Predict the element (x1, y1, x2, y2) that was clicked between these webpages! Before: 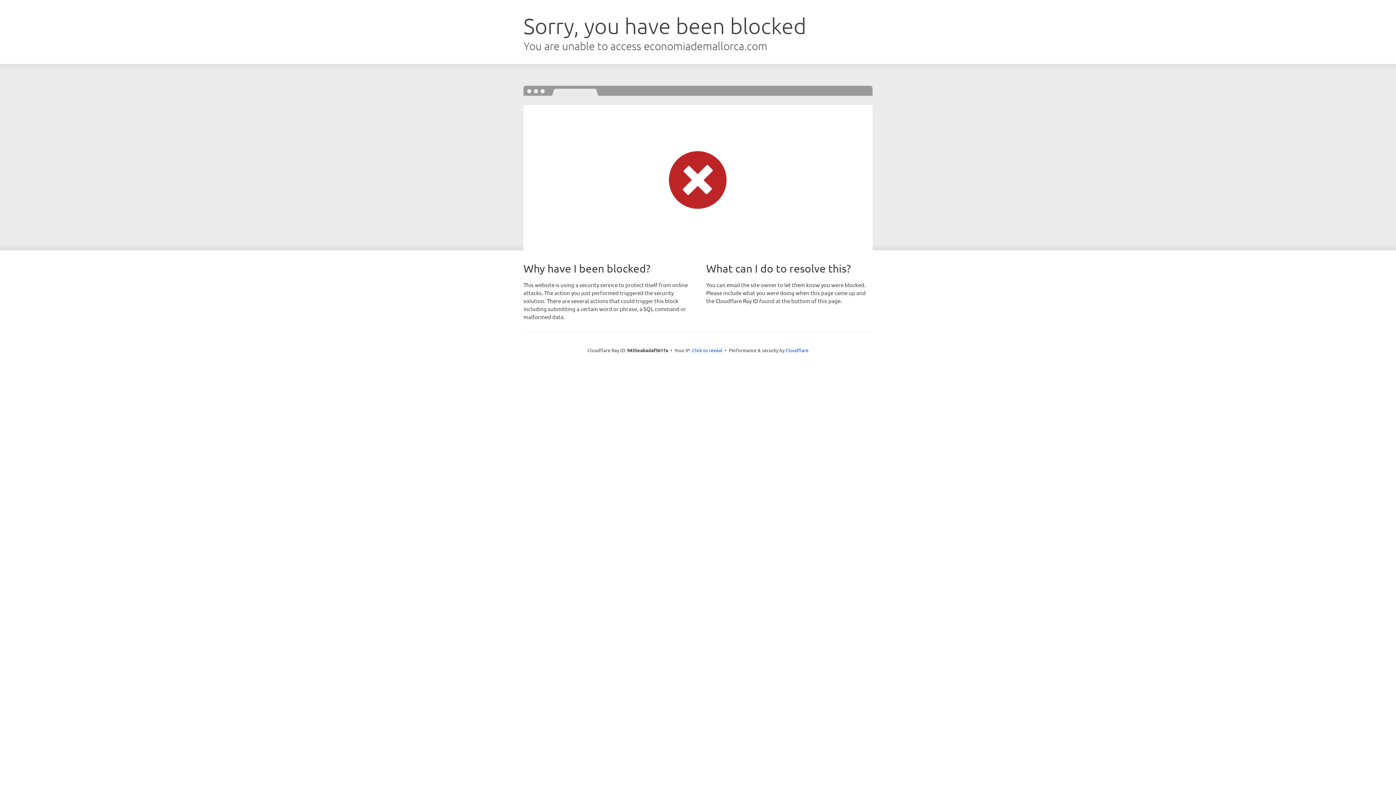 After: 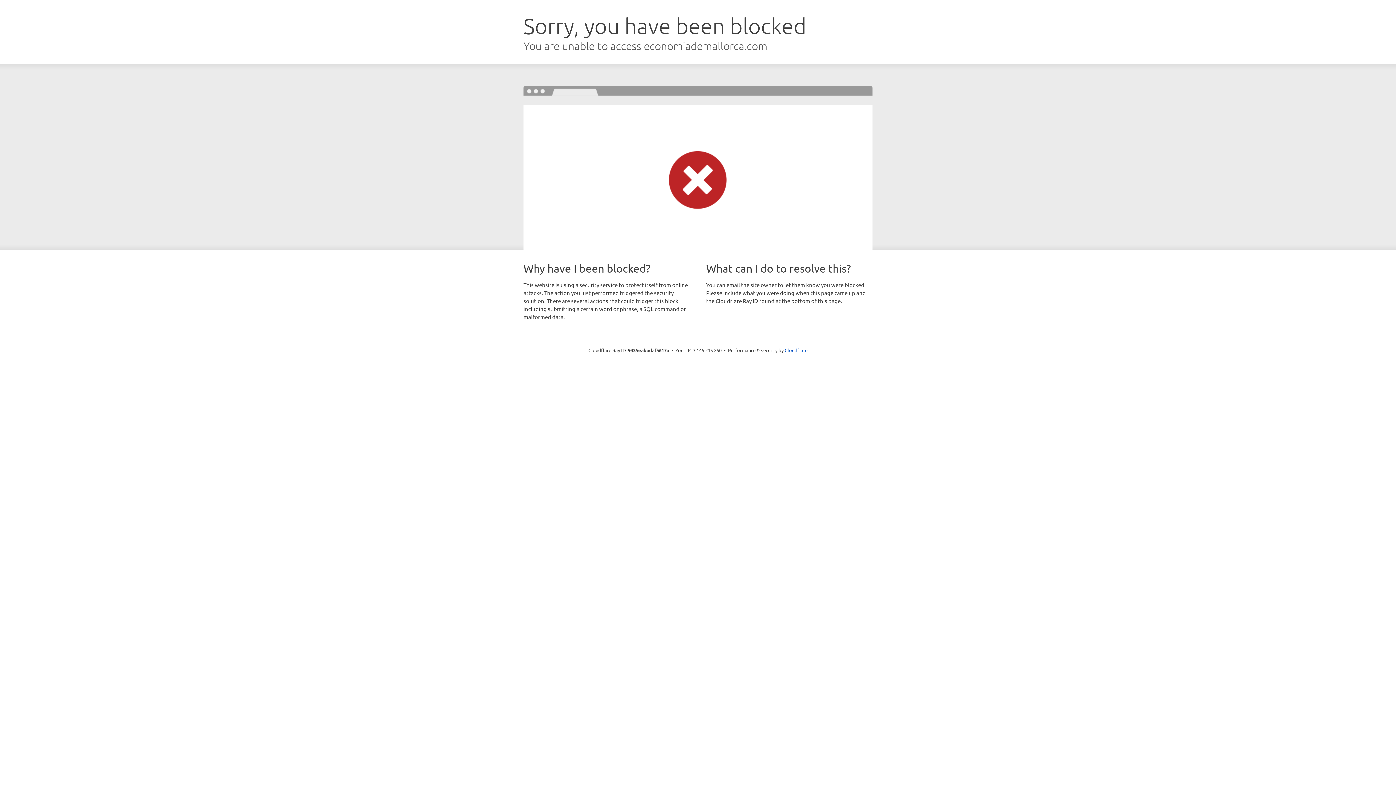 Action: label: Click to reveal bbox: (692, 346, 722, 353)